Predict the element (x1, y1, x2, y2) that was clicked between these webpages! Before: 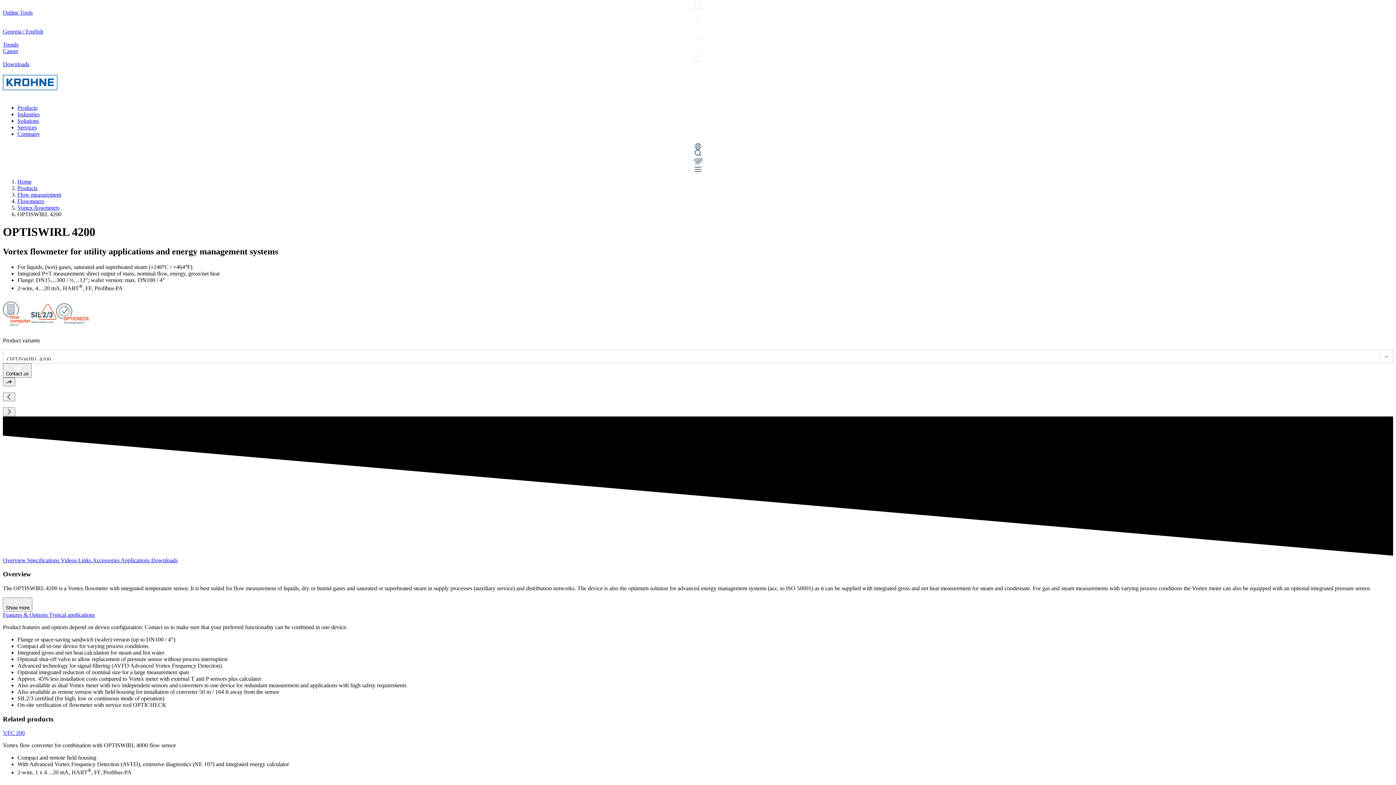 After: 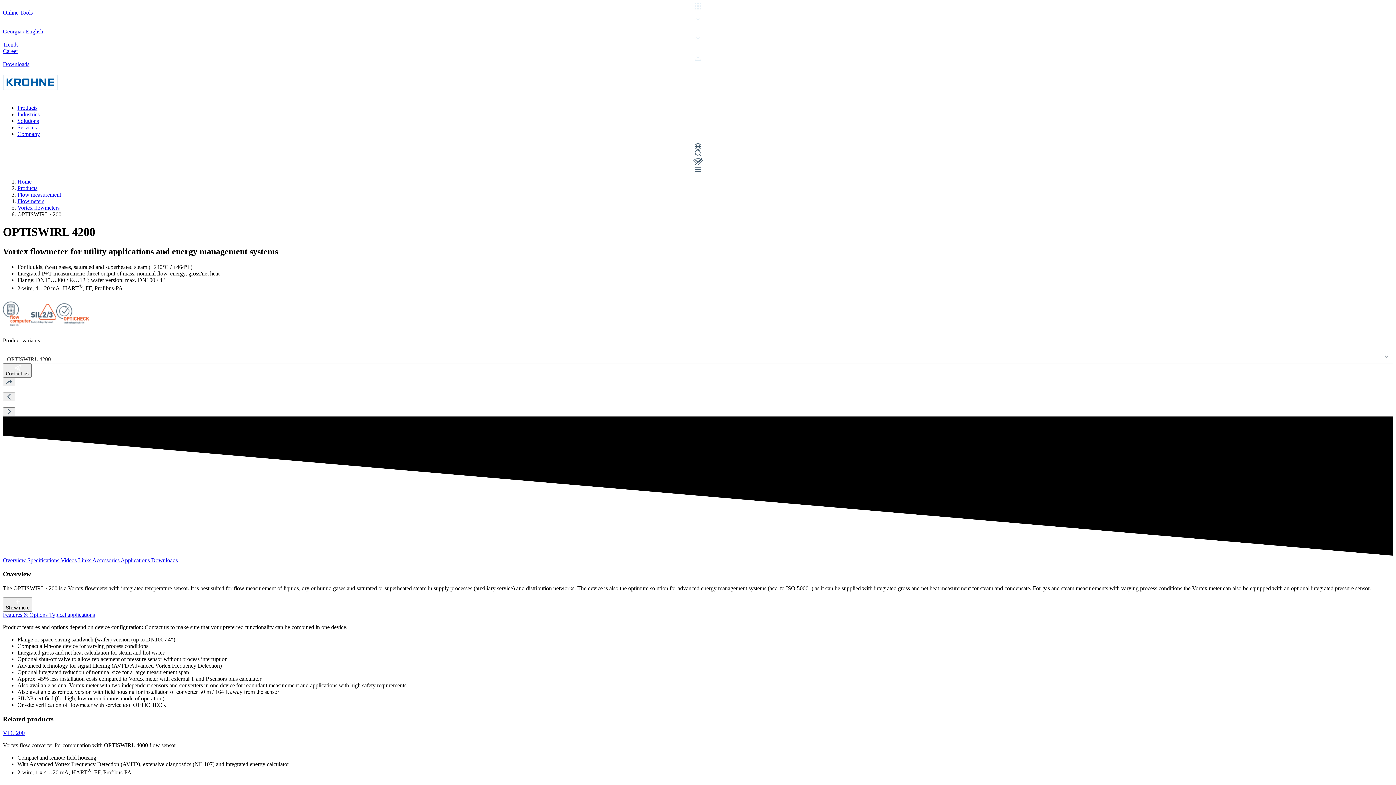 Action: bbox: (59, 557, 76, 563) label:  Videos